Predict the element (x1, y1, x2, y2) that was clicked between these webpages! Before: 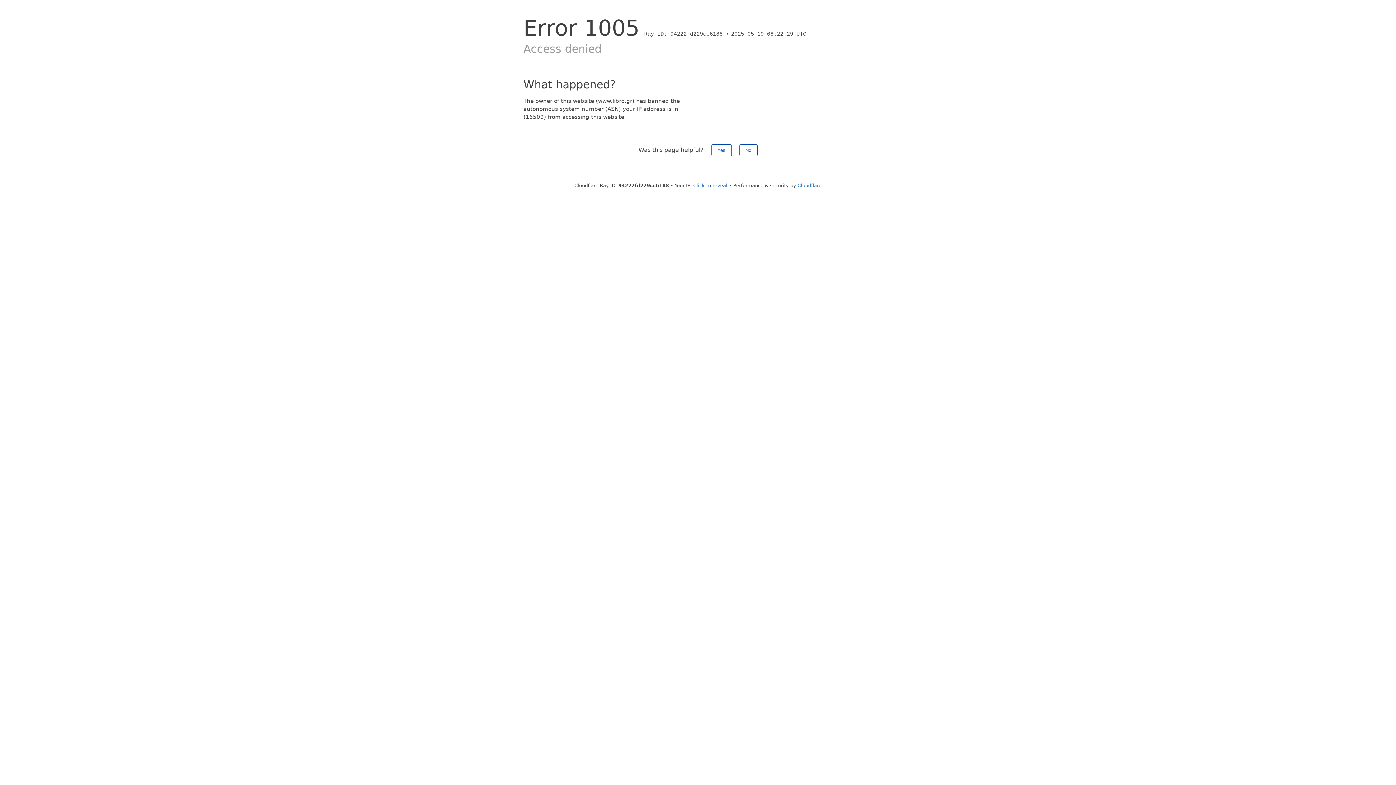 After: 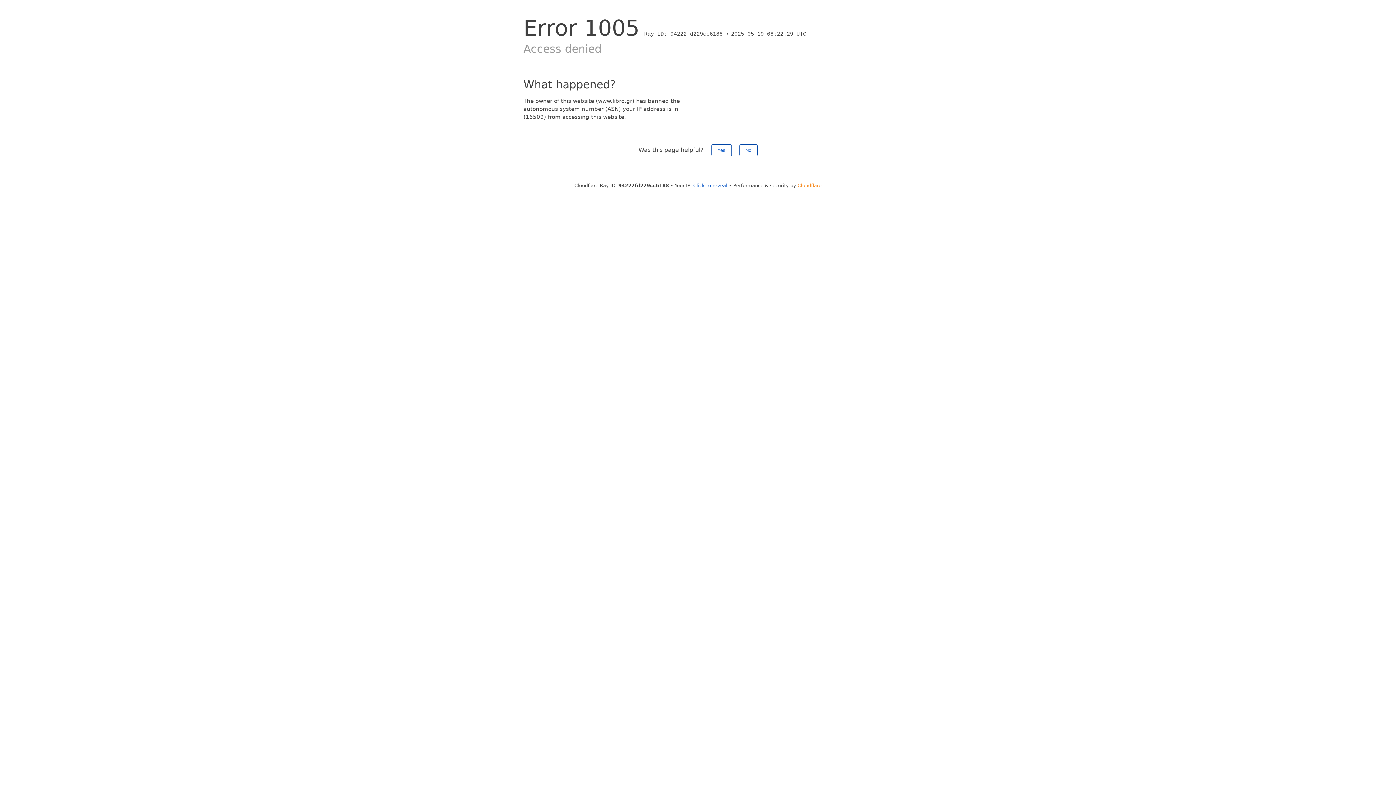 Action: bbox: (797, 182, 821, 188) label: Cloudflare